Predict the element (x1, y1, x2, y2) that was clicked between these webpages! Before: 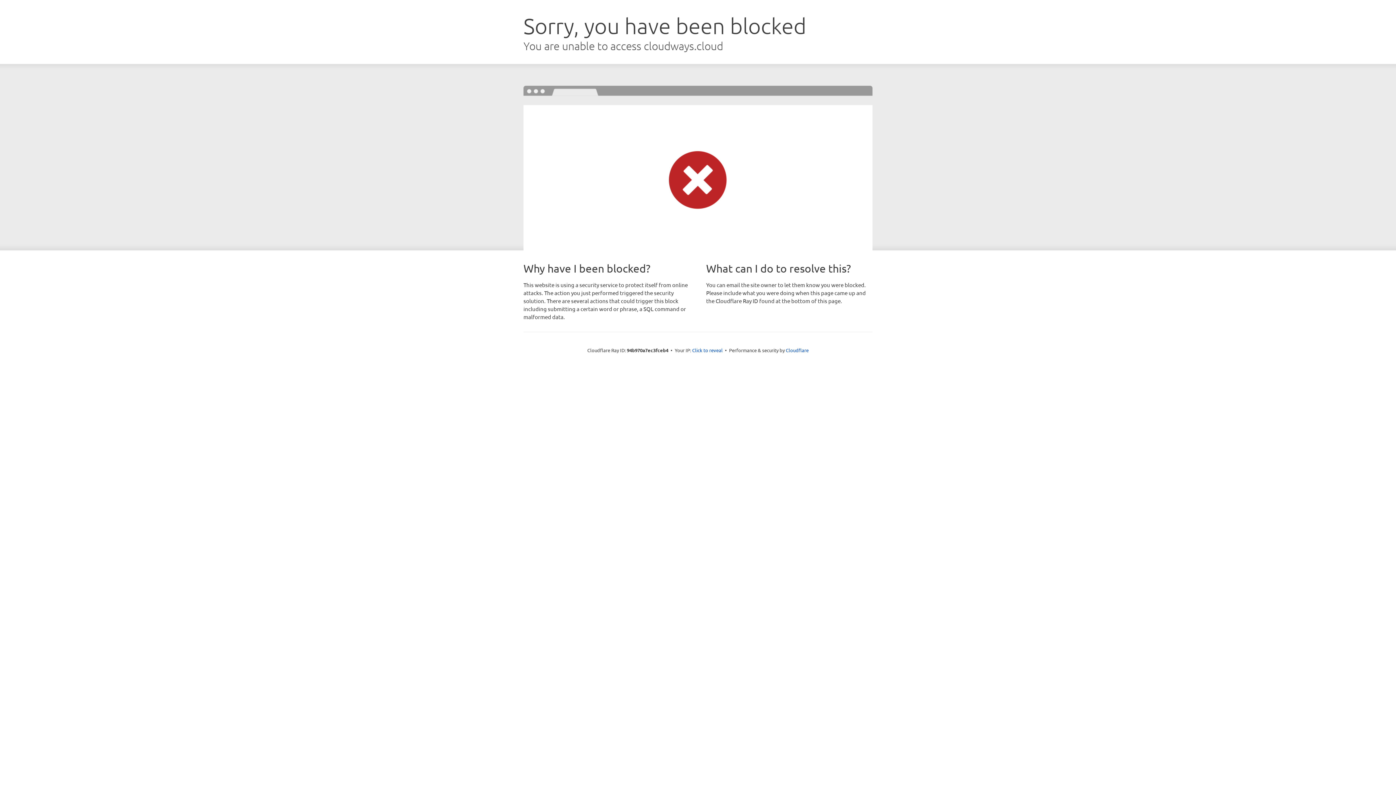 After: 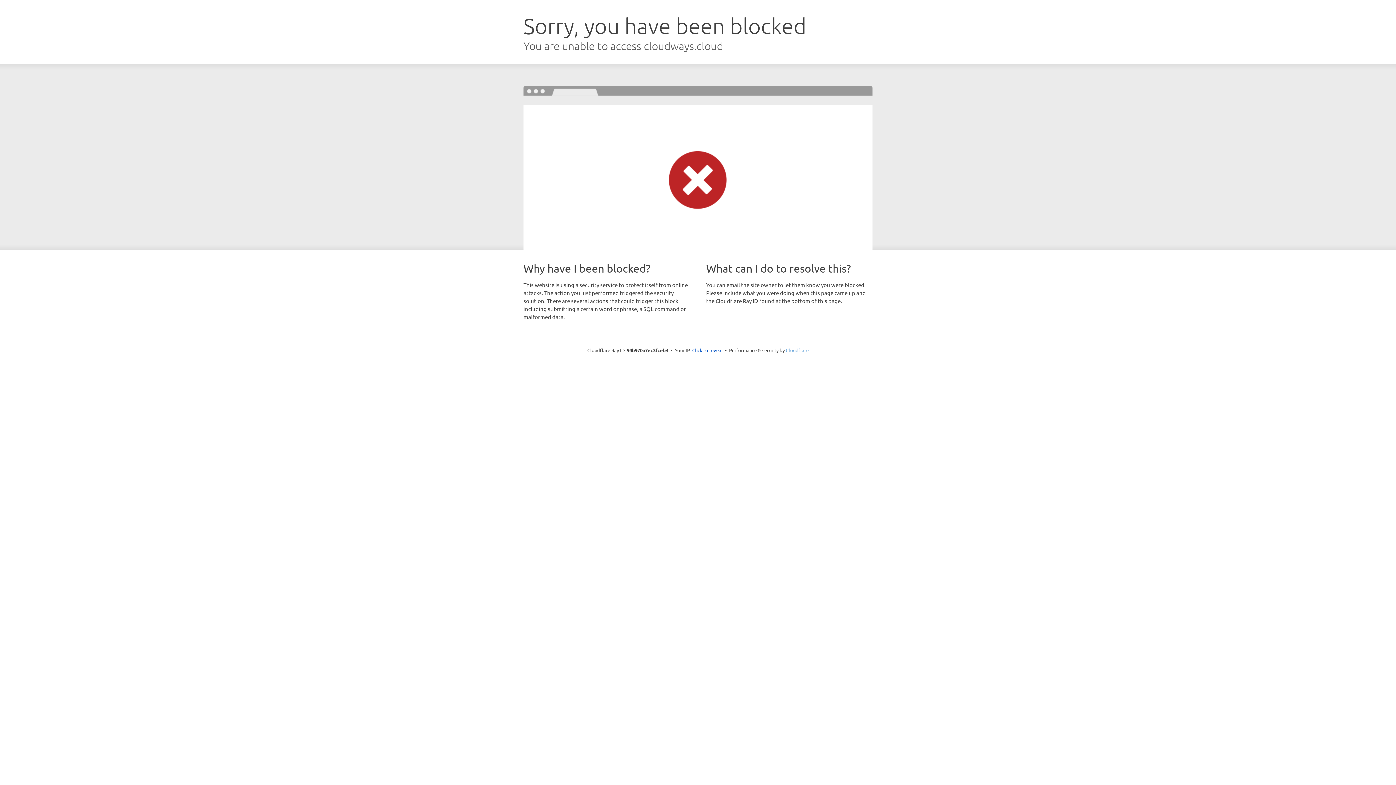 Action: bbox: (786, 347, 808, 353) label: Cloudflare